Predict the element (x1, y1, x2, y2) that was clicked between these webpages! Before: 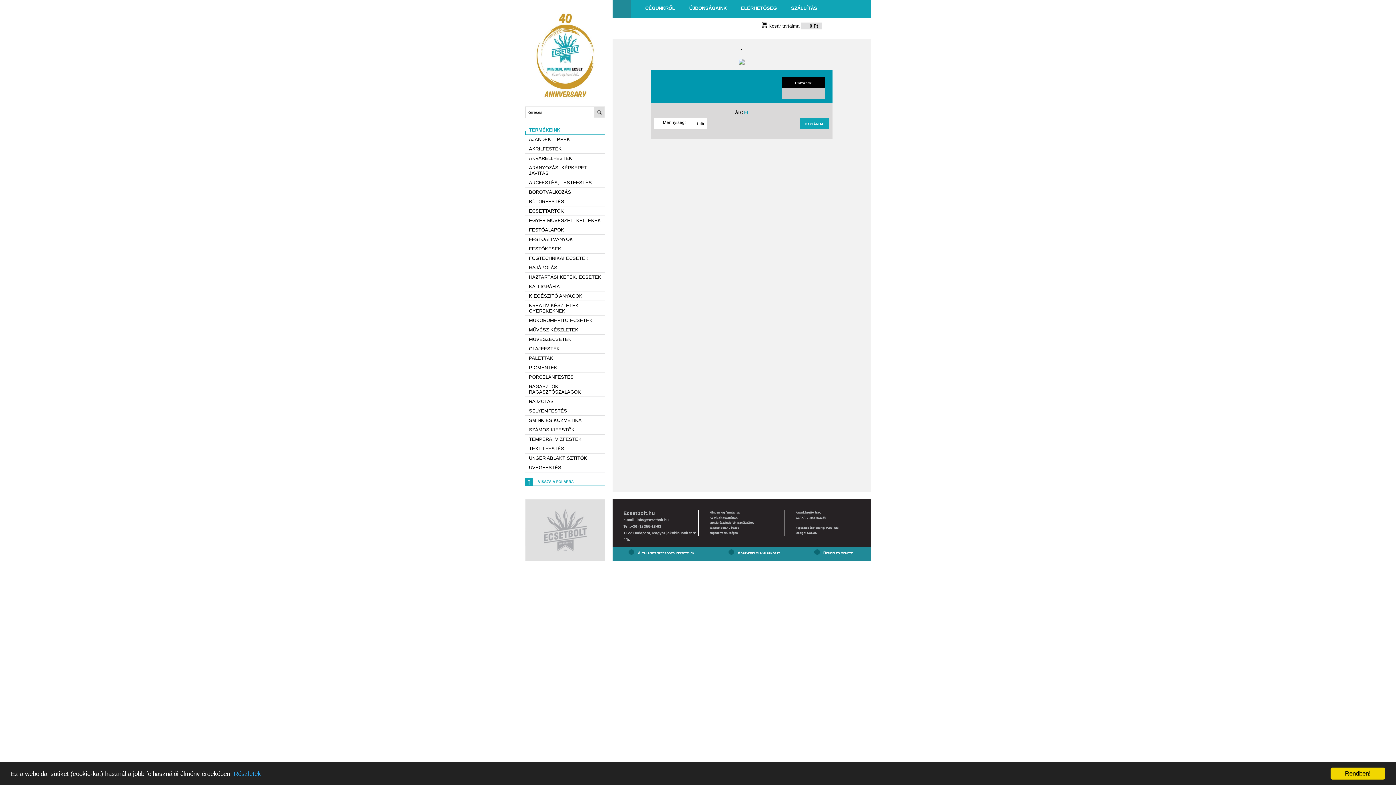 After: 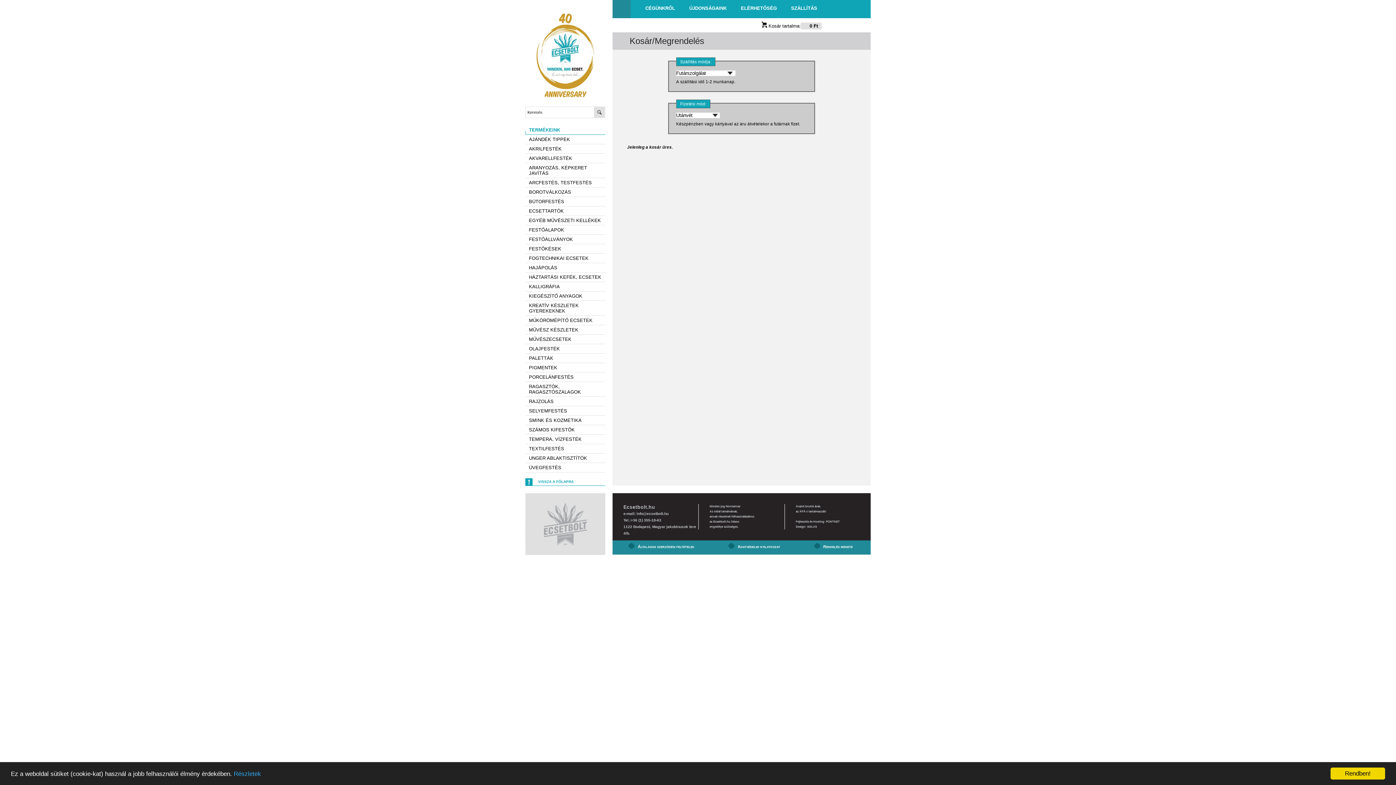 Action: label:  Kosár tartalma: 0 Ft bbox: (761, 23, 821, 28)